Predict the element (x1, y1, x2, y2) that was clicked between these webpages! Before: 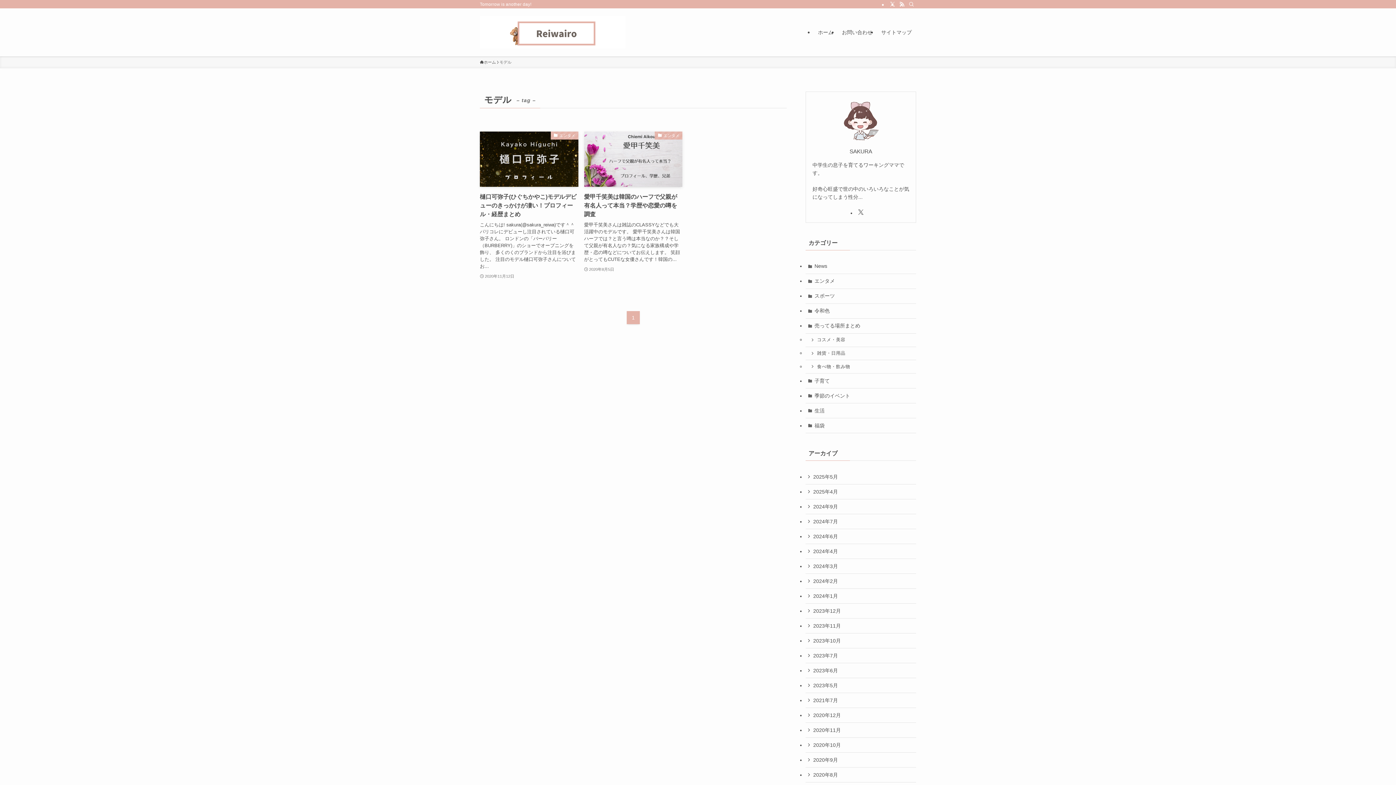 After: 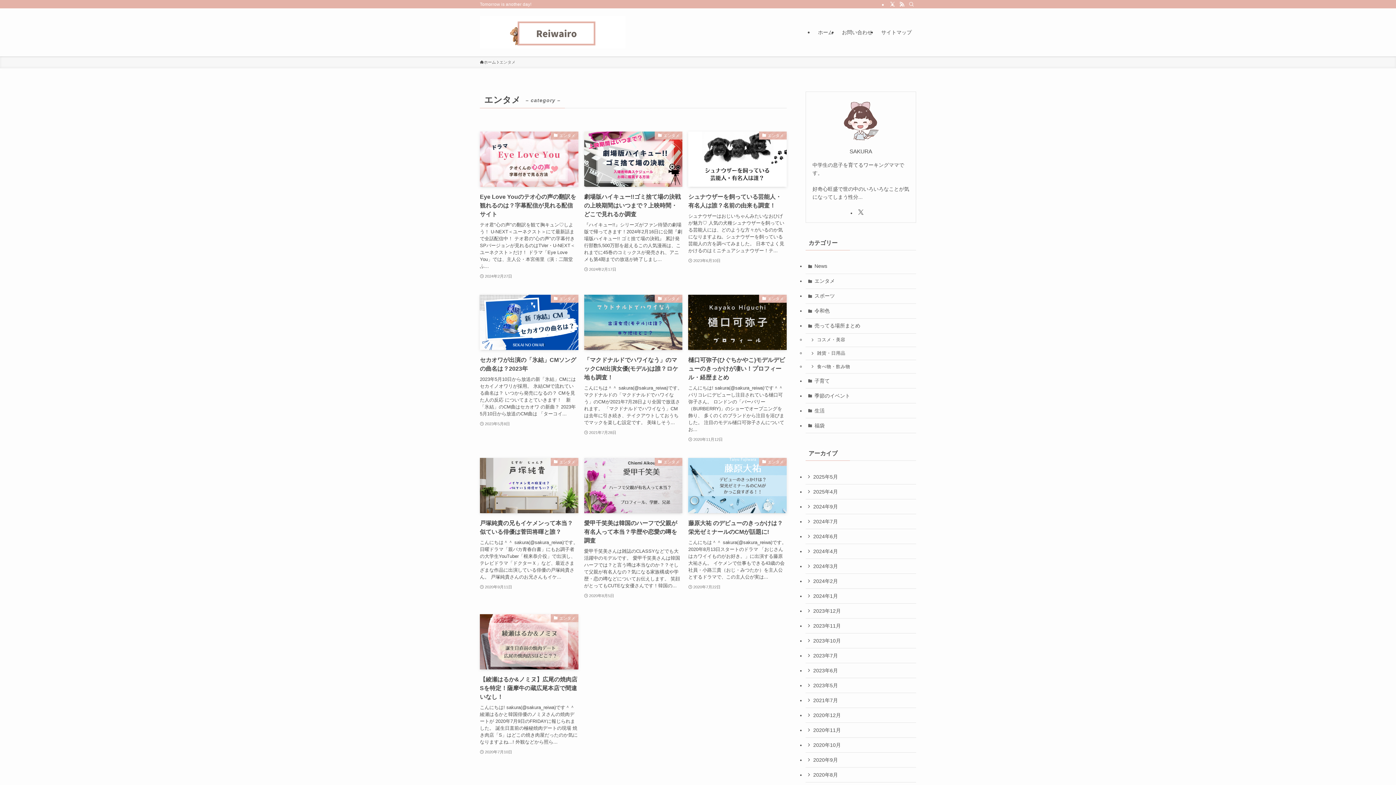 Action: bbox: (805, 274, 916, 288) label: エンタメ